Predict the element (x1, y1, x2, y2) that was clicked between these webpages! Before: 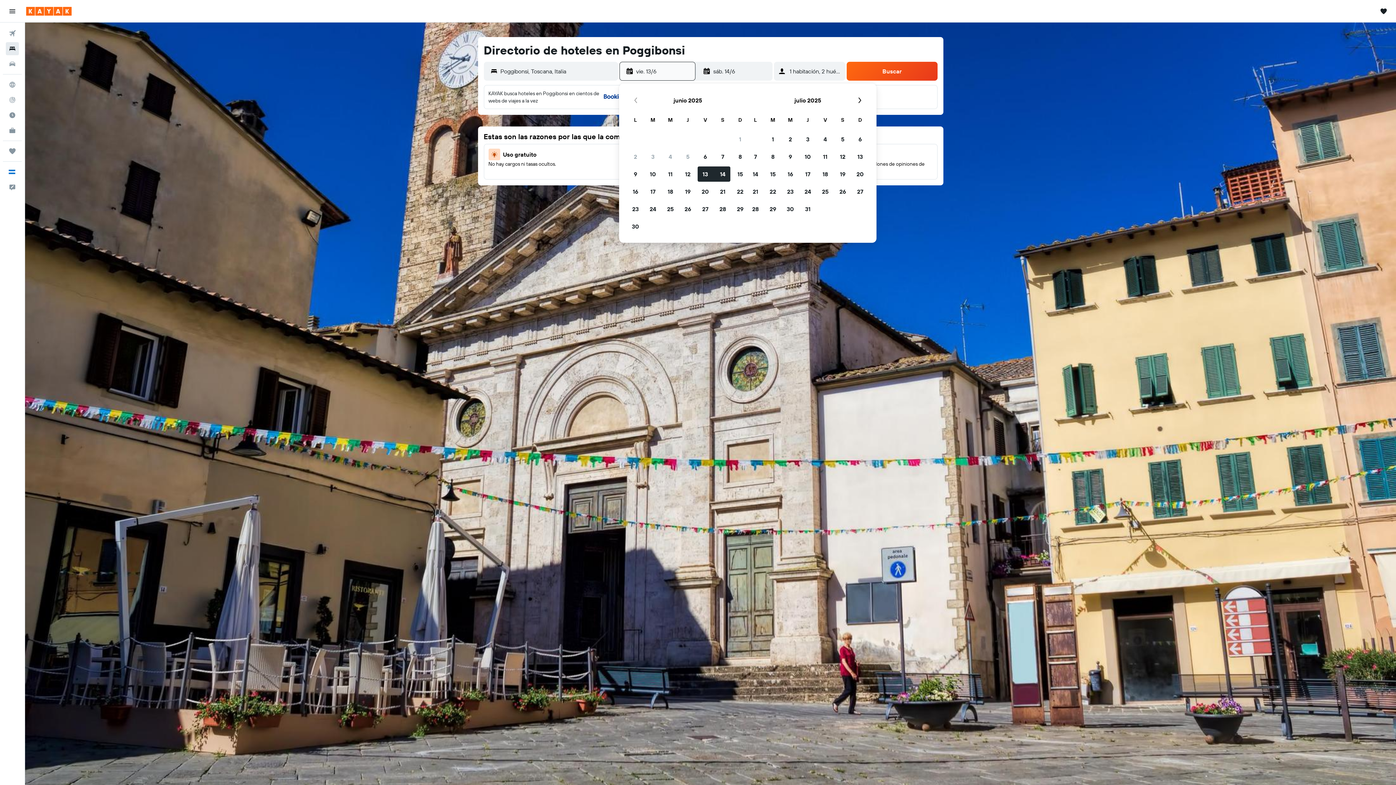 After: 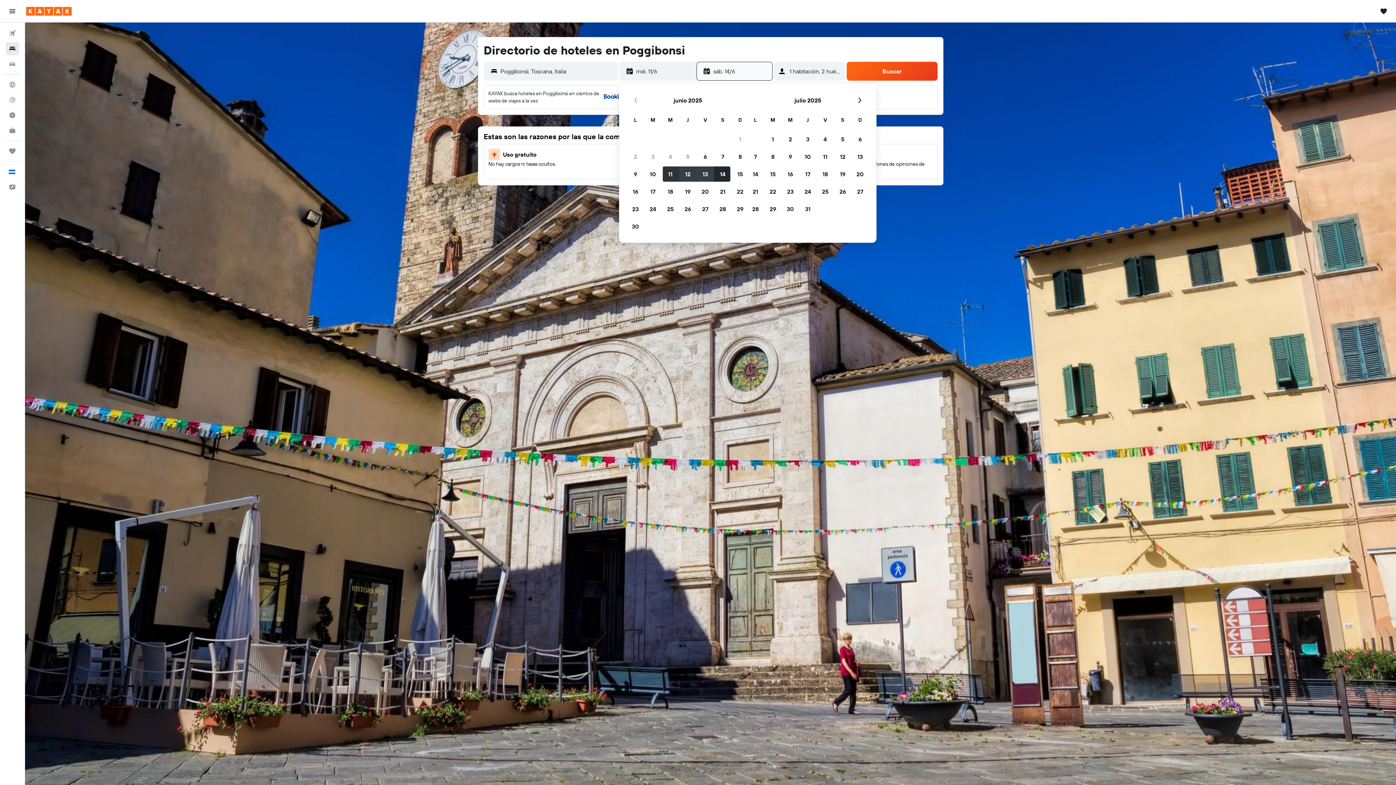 Action: bbox: (661, 165, 679, 182) label: 11 de junio de 2025